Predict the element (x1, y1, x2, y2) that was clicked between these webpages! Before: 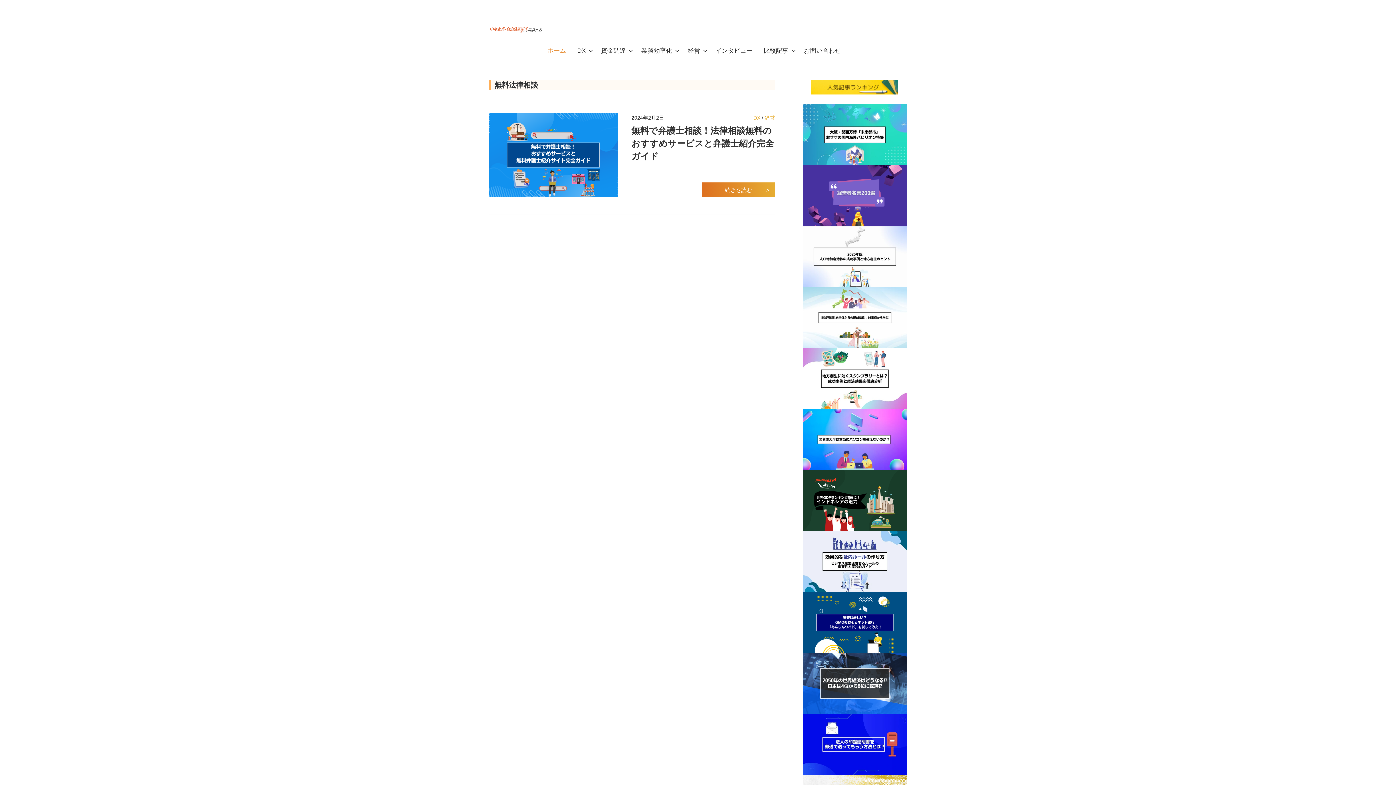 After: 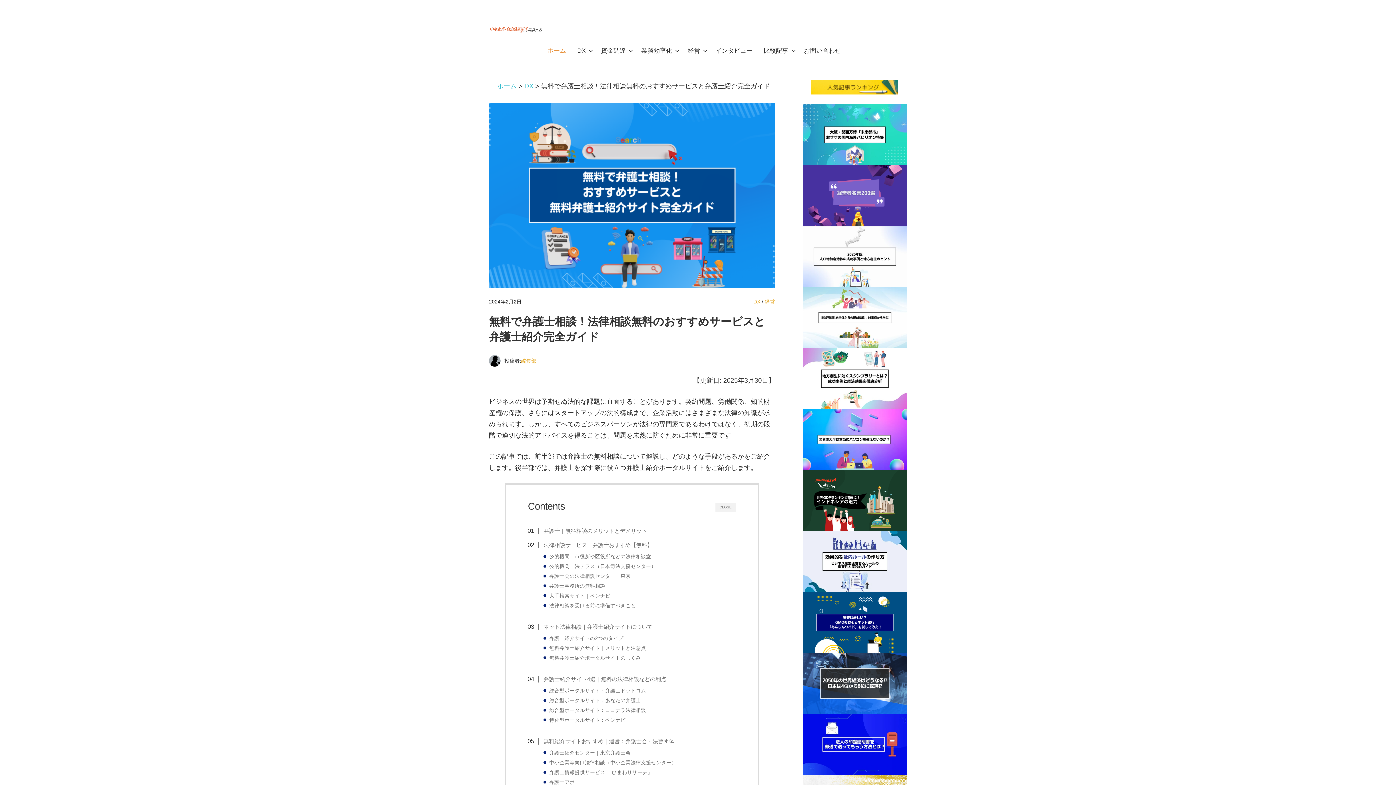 Action: bbox: (631, 114, 664, 120) label: 2024年2月2日